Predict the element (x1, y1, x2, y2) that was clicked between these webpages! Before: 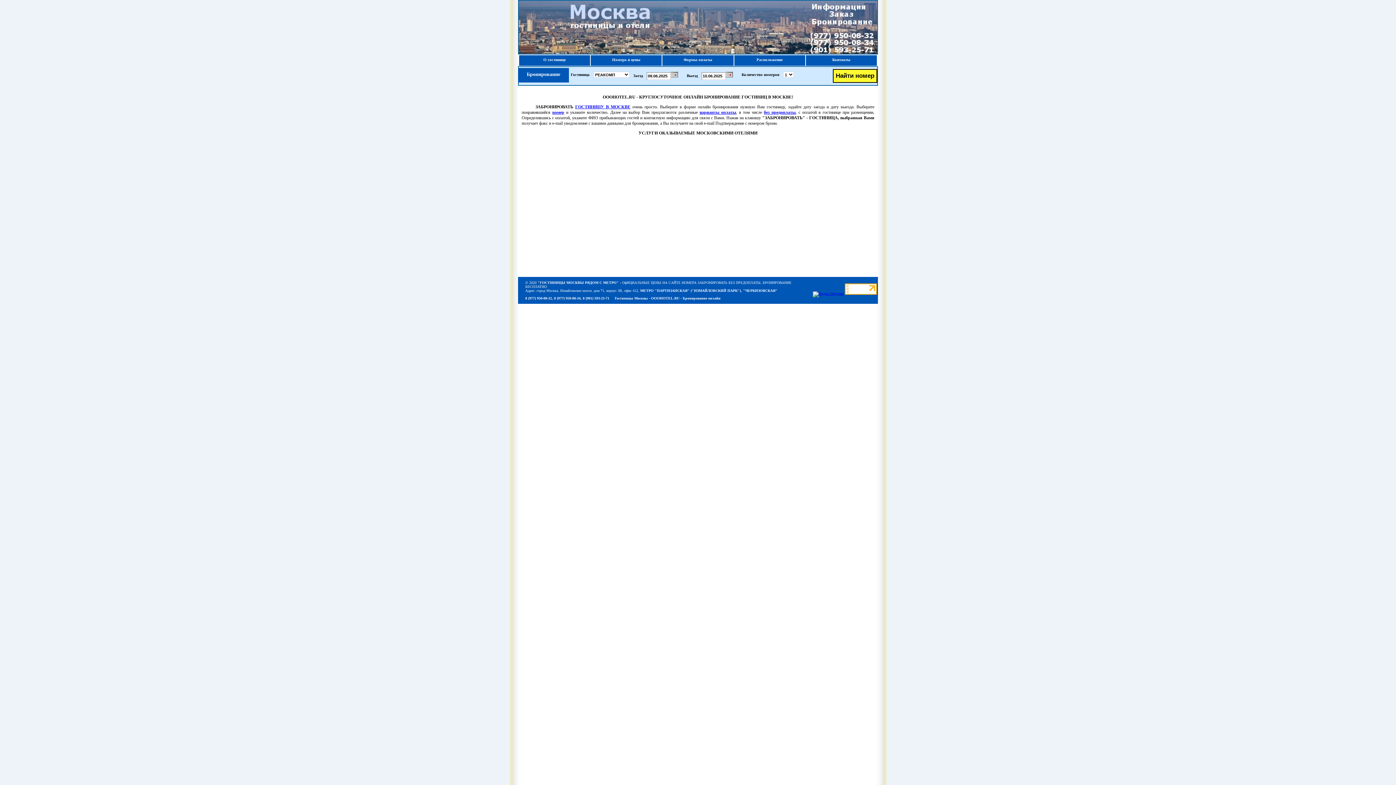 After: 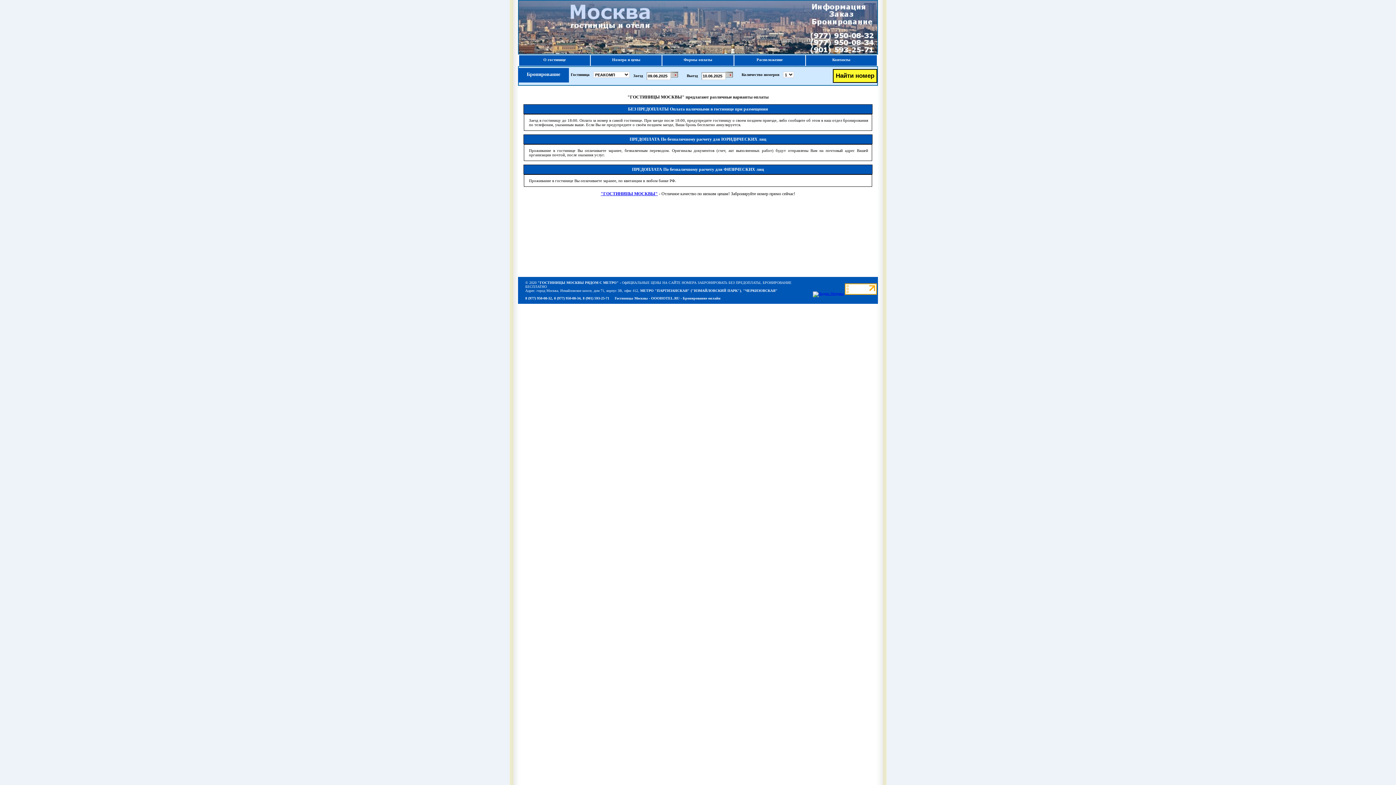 Action: label: без предоплаты bbox: (764, 109, 795, 114)